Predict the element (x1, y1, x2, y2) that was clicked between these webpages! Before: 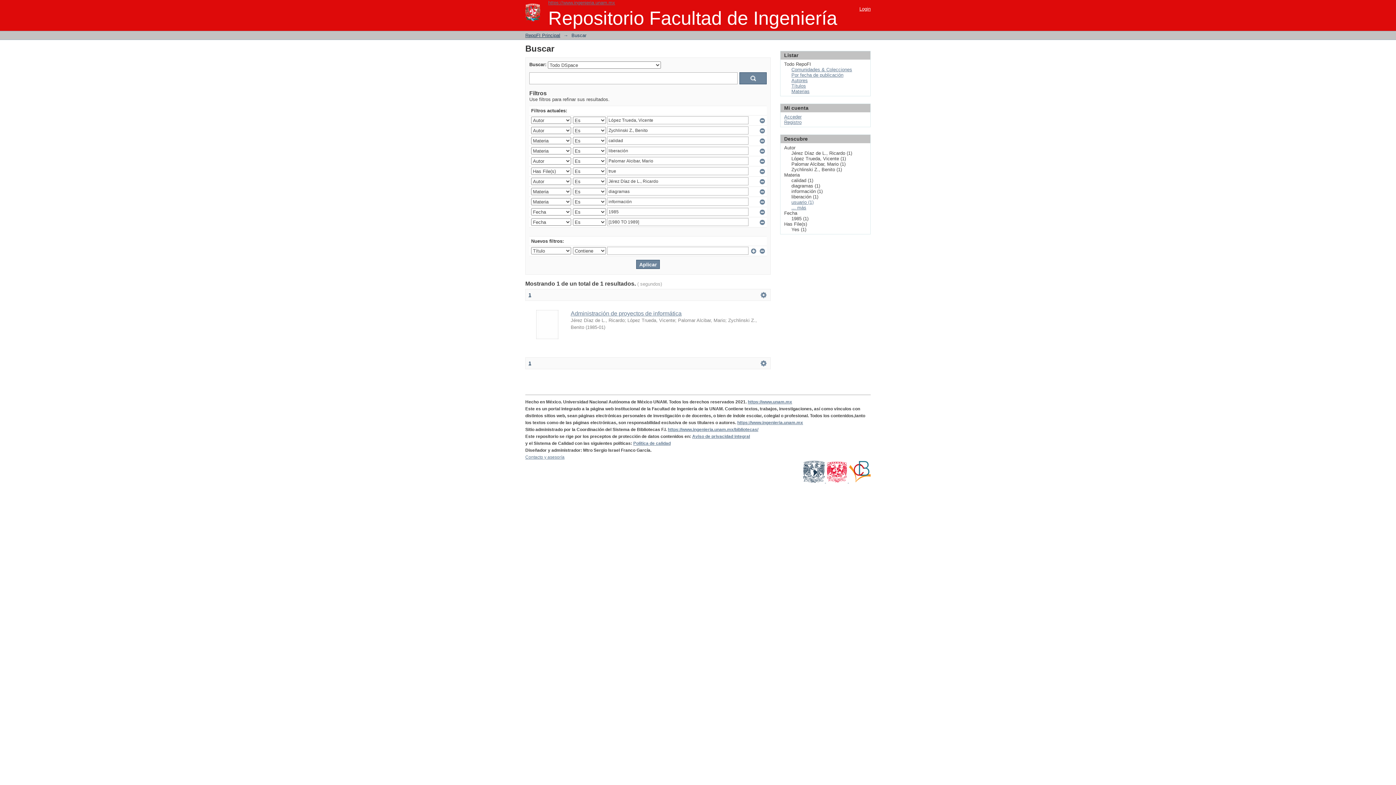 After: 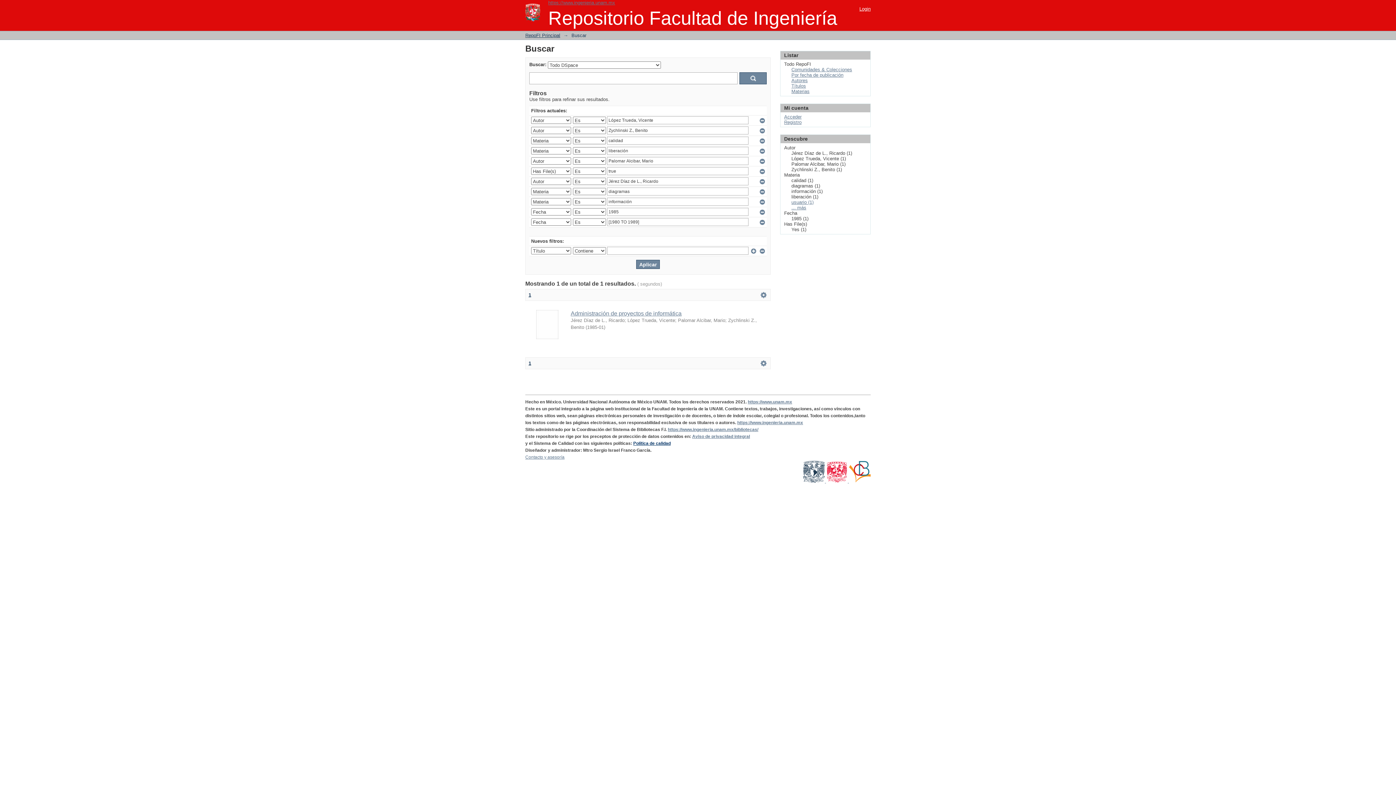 Action: bbox: (633, 441, 670, 446) label: Política de calidad